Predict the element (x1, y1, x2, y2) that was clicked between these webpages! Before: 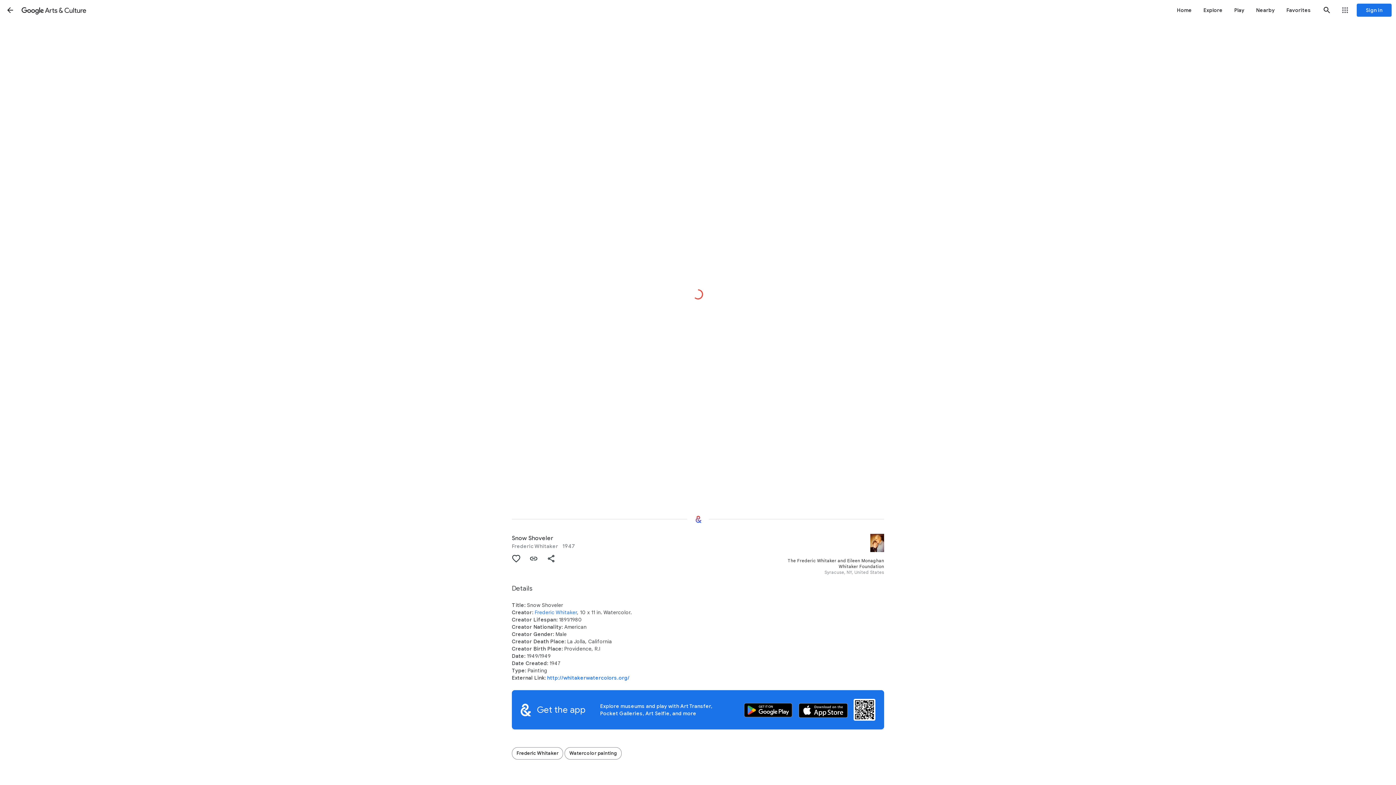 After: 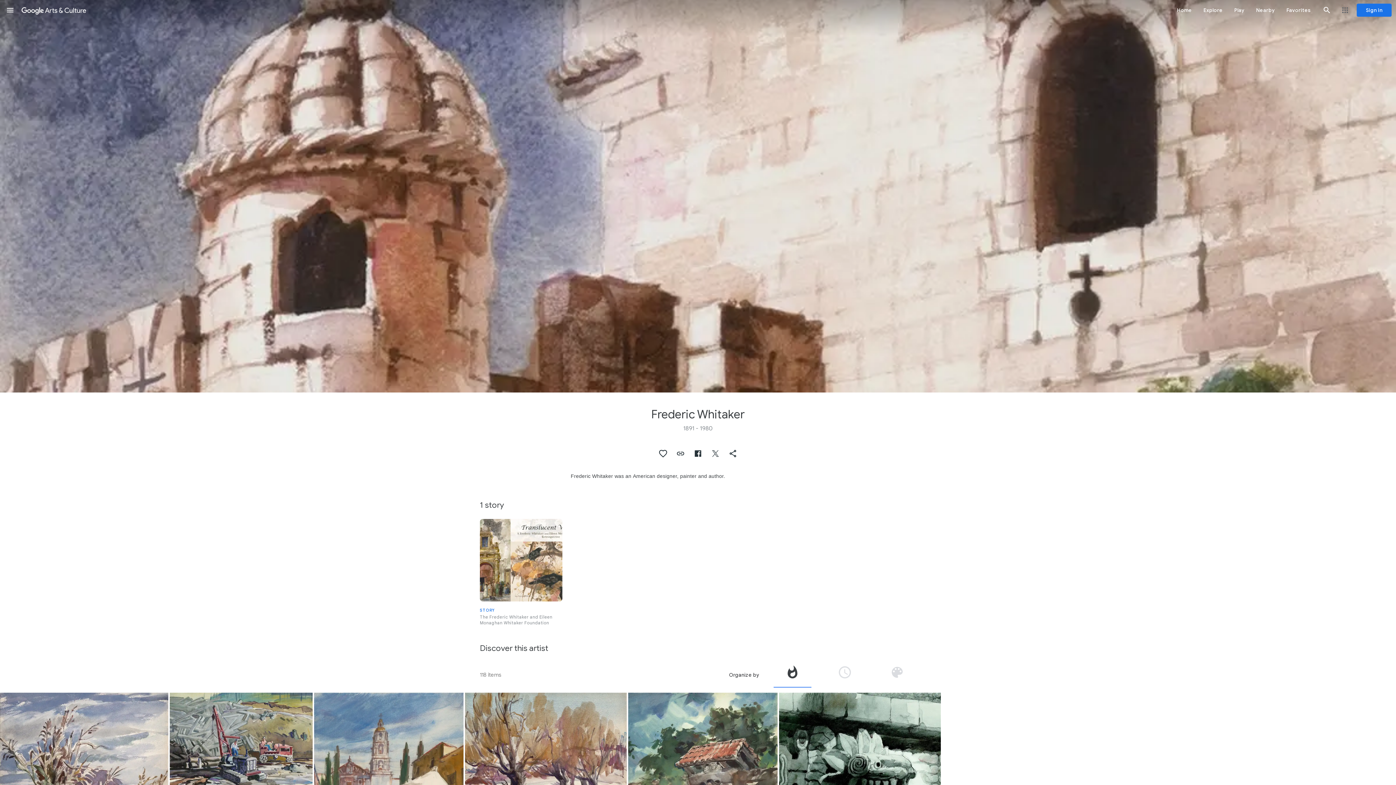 Action: bbox: (512, 747, 563, 760) label: Frederic Whitaker